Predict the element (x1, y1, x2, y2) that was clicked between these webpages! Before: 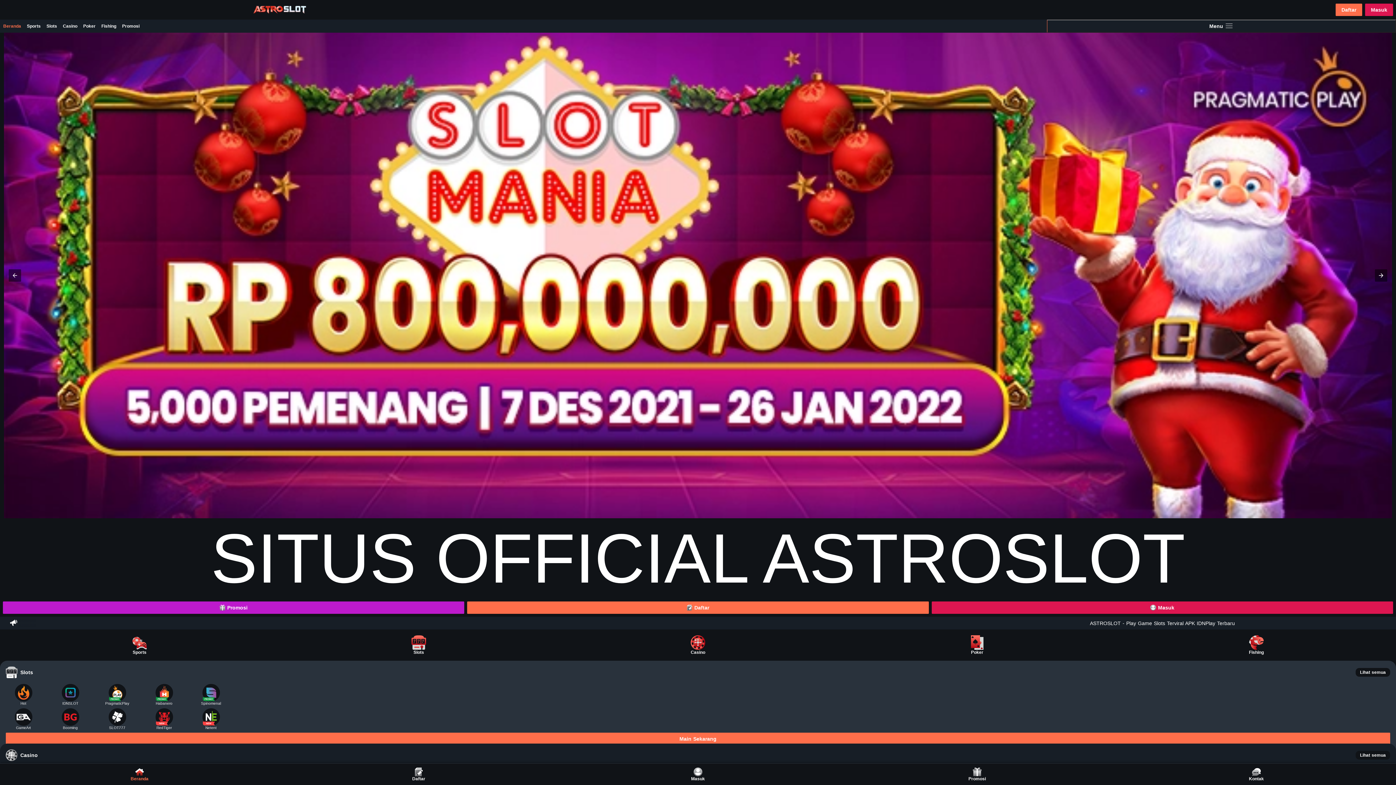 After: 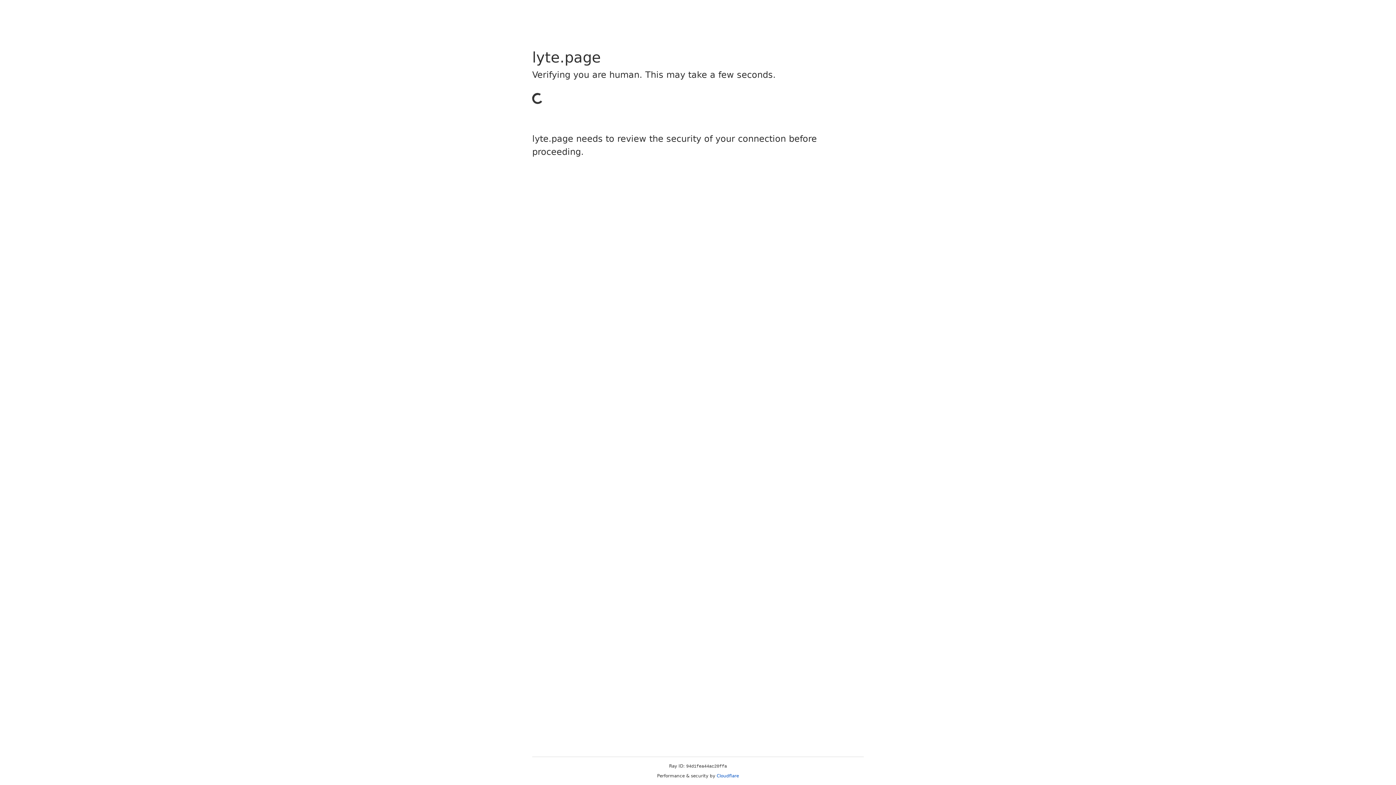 Action: bbox: (140, 708, 187, 730) label: RedTiger